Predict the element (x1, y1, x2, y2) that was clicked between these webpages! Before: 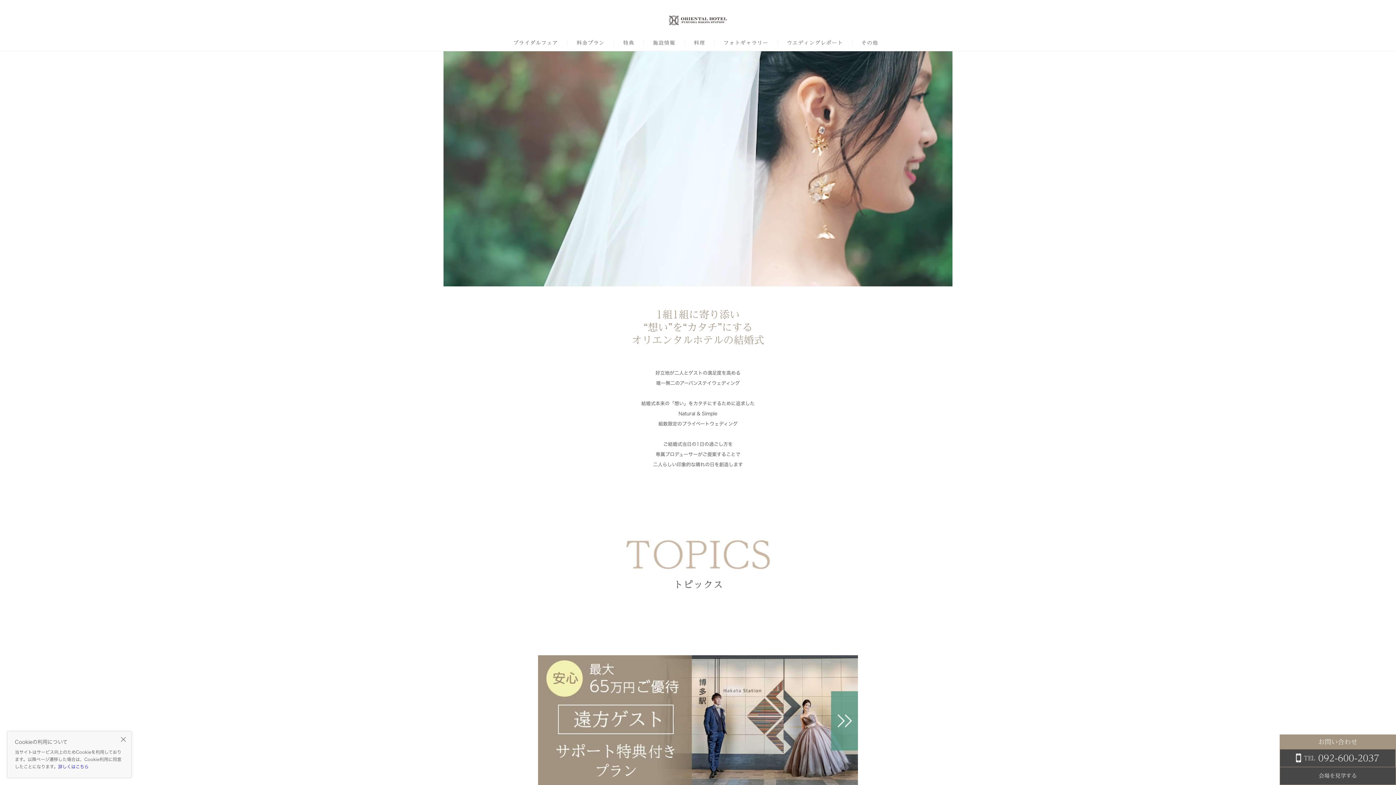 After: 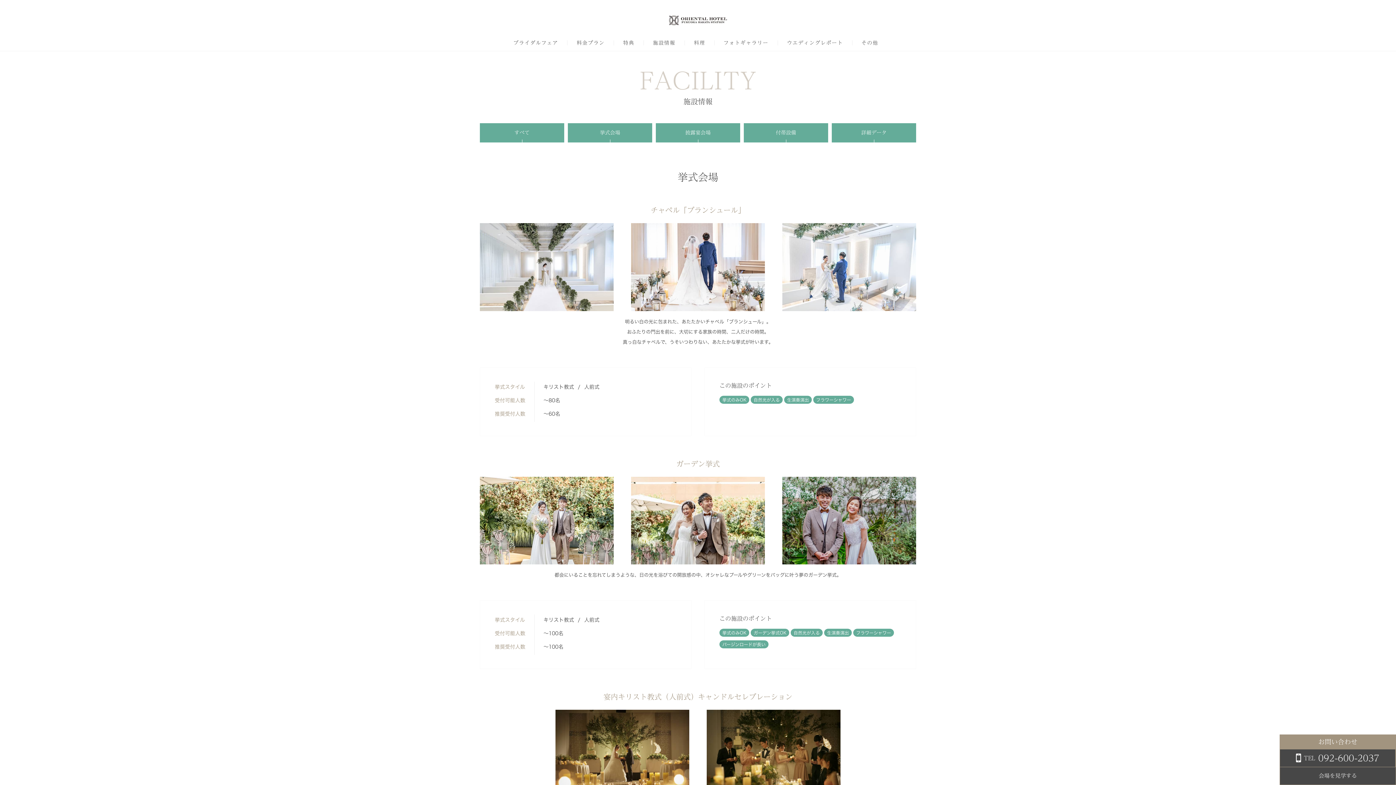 Action: bbox: (653, 40, 675, 45) label: 施設情報